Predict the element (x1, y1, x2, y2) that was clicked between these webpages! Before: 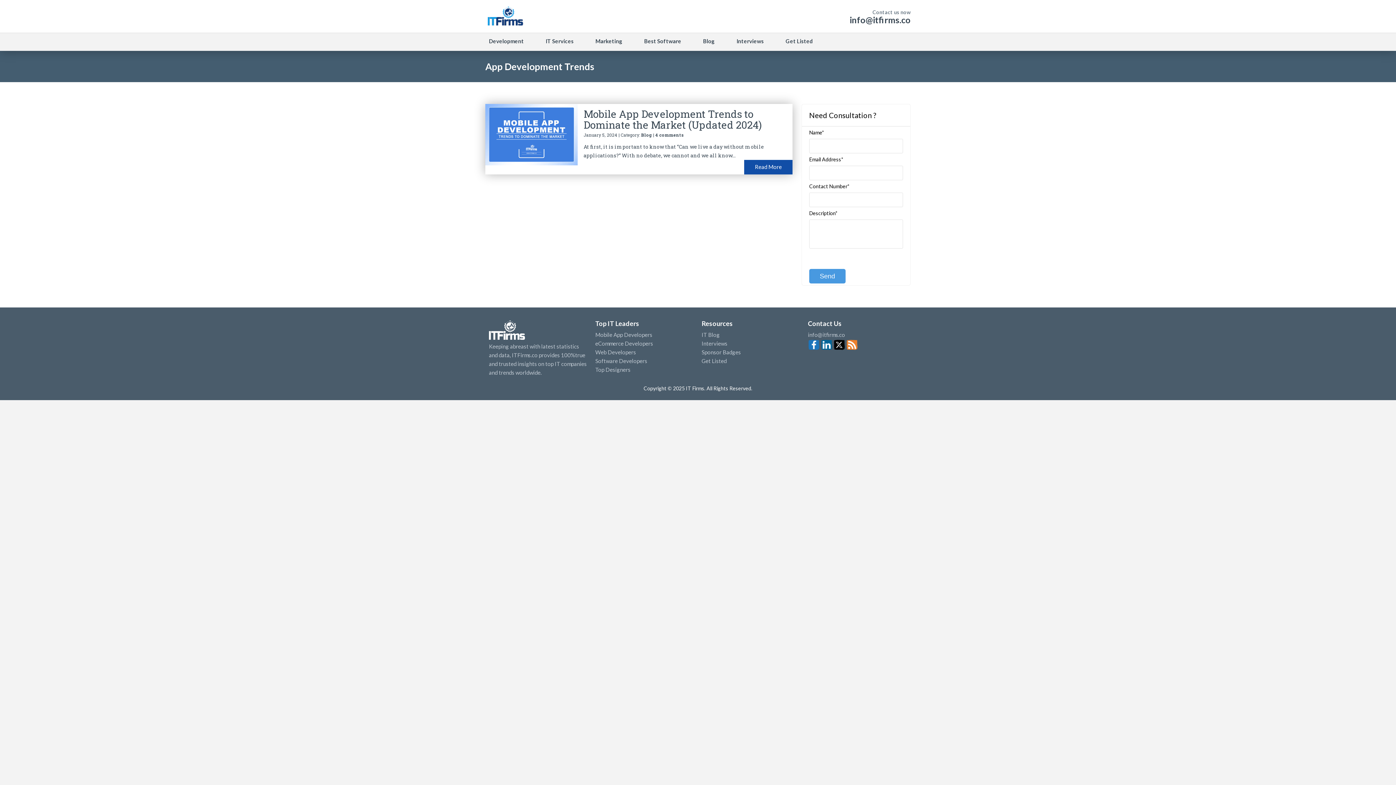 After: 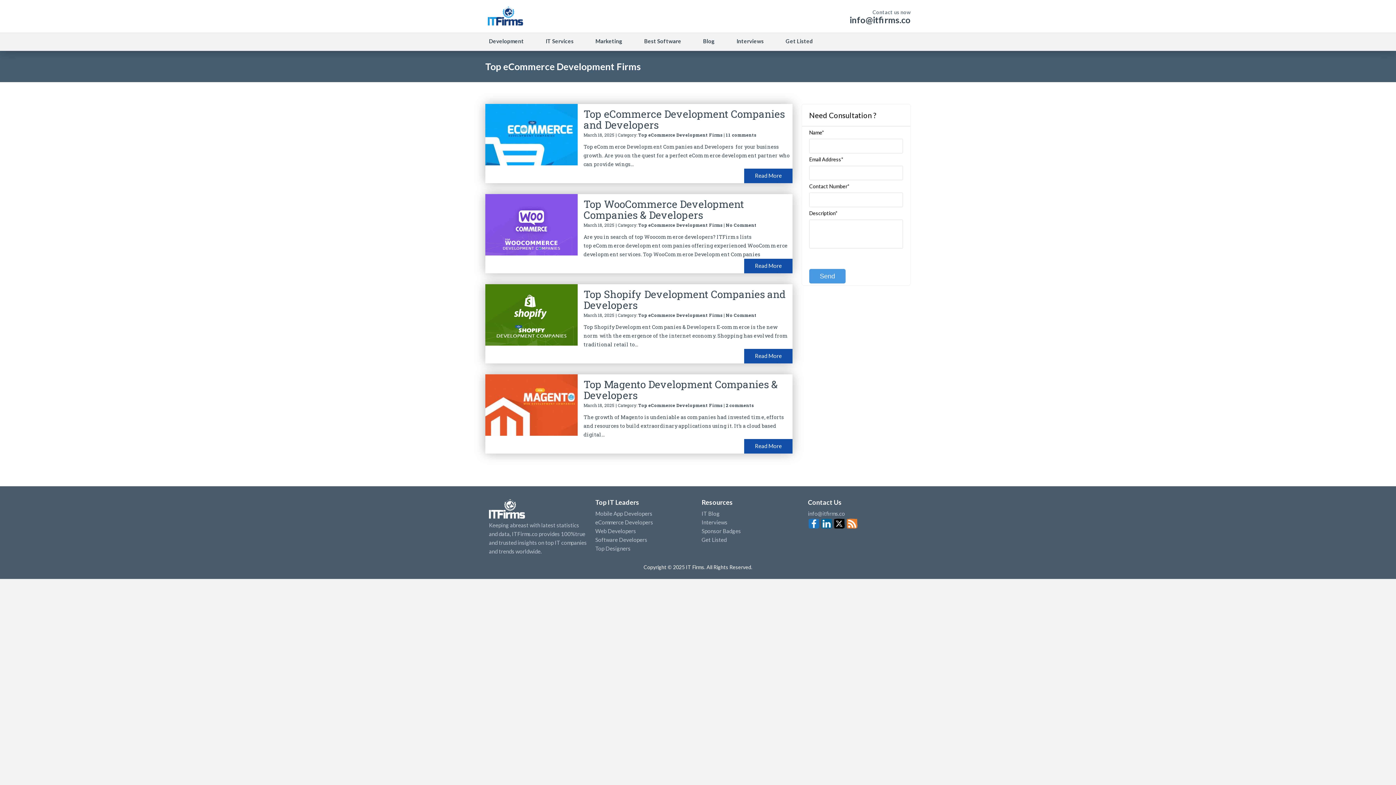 Action: label: eCommerce Developers bbox: (595, 340, 653, 346)